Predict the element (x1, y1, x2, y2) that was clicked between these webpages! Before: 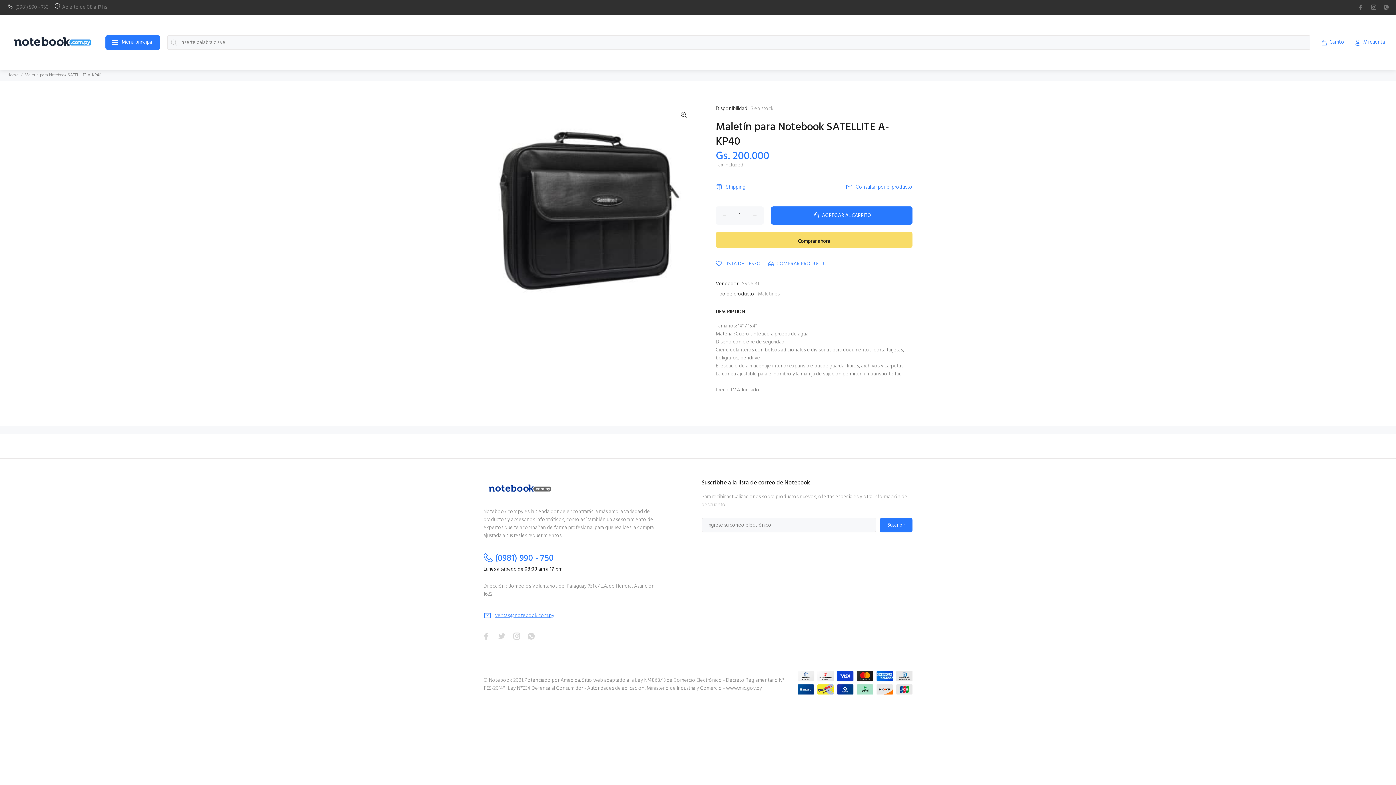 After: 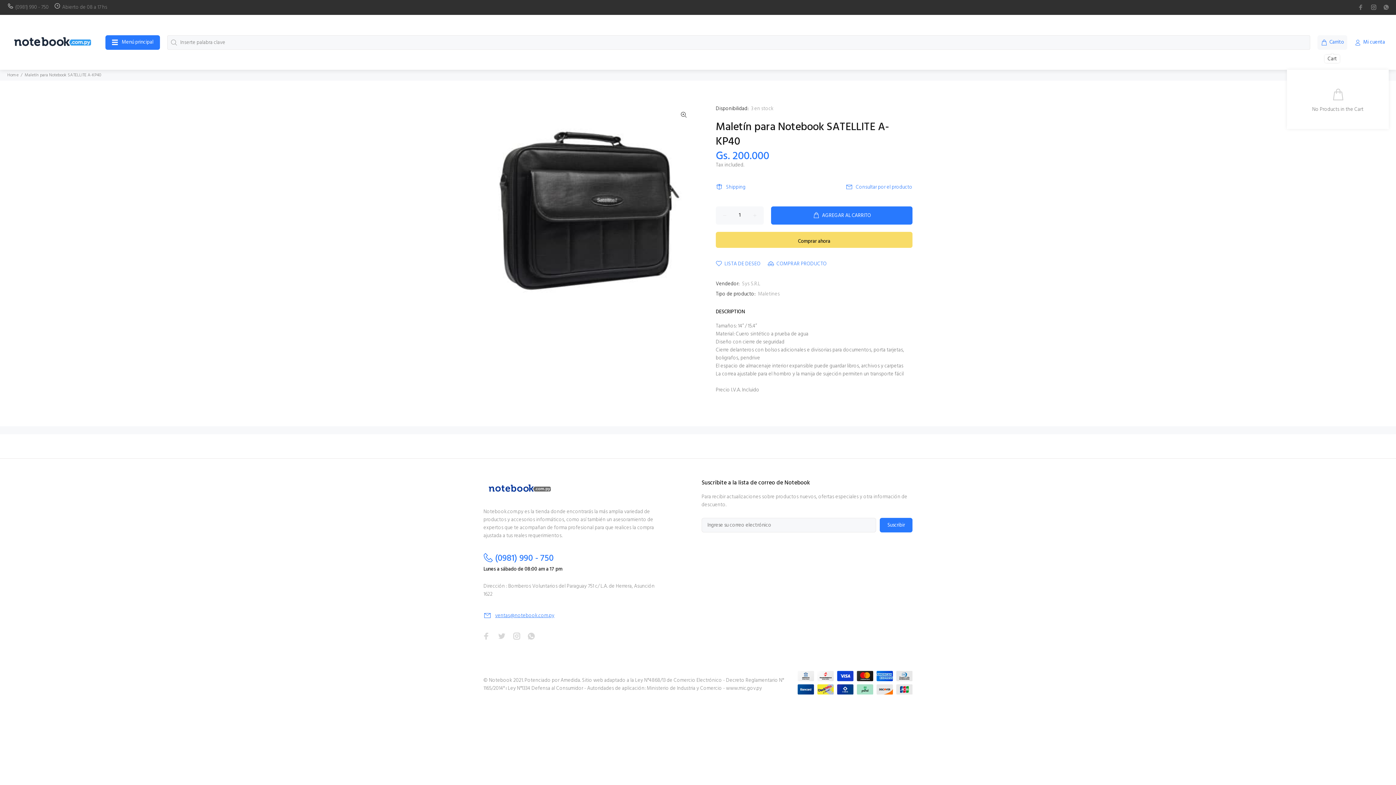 Action: bbox: (1317, 35, 1347, 49) label: Carrito